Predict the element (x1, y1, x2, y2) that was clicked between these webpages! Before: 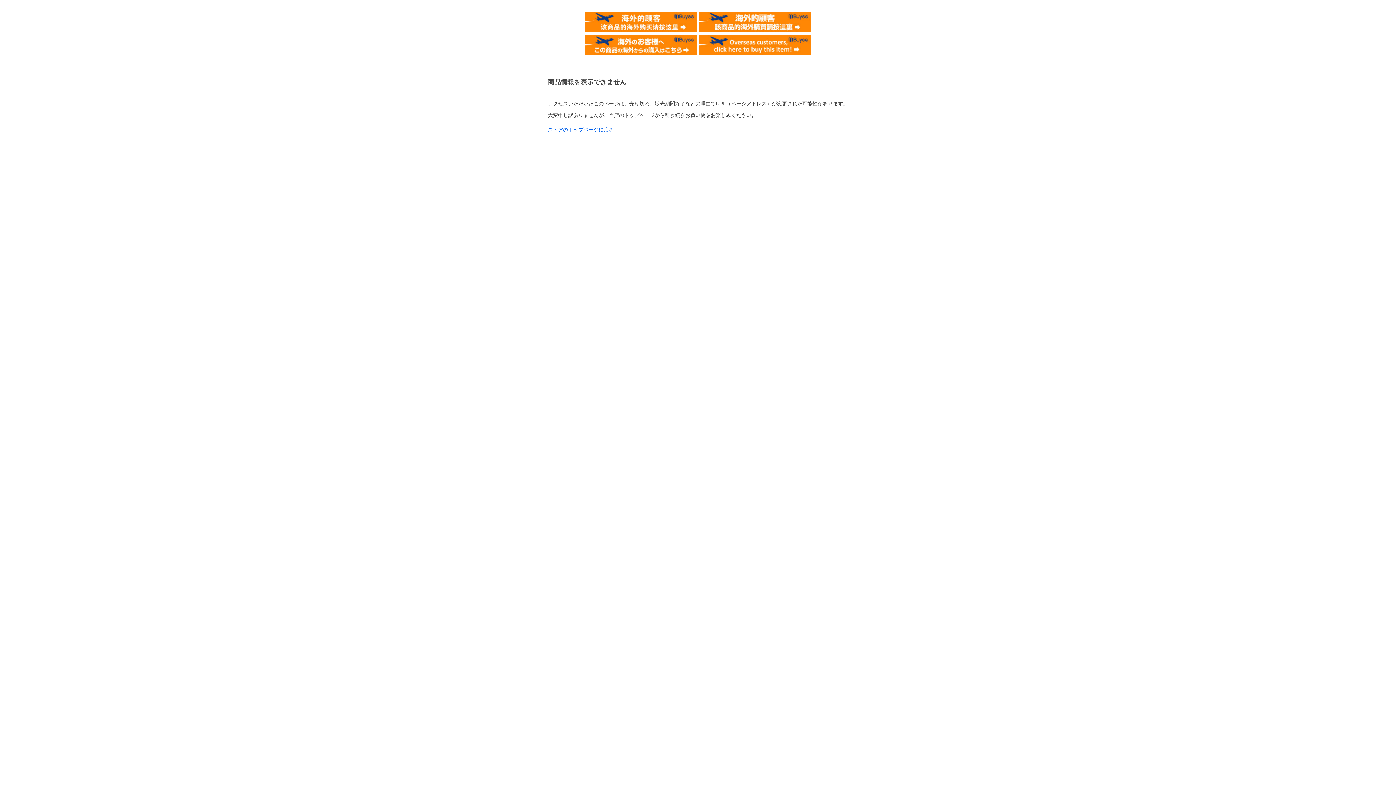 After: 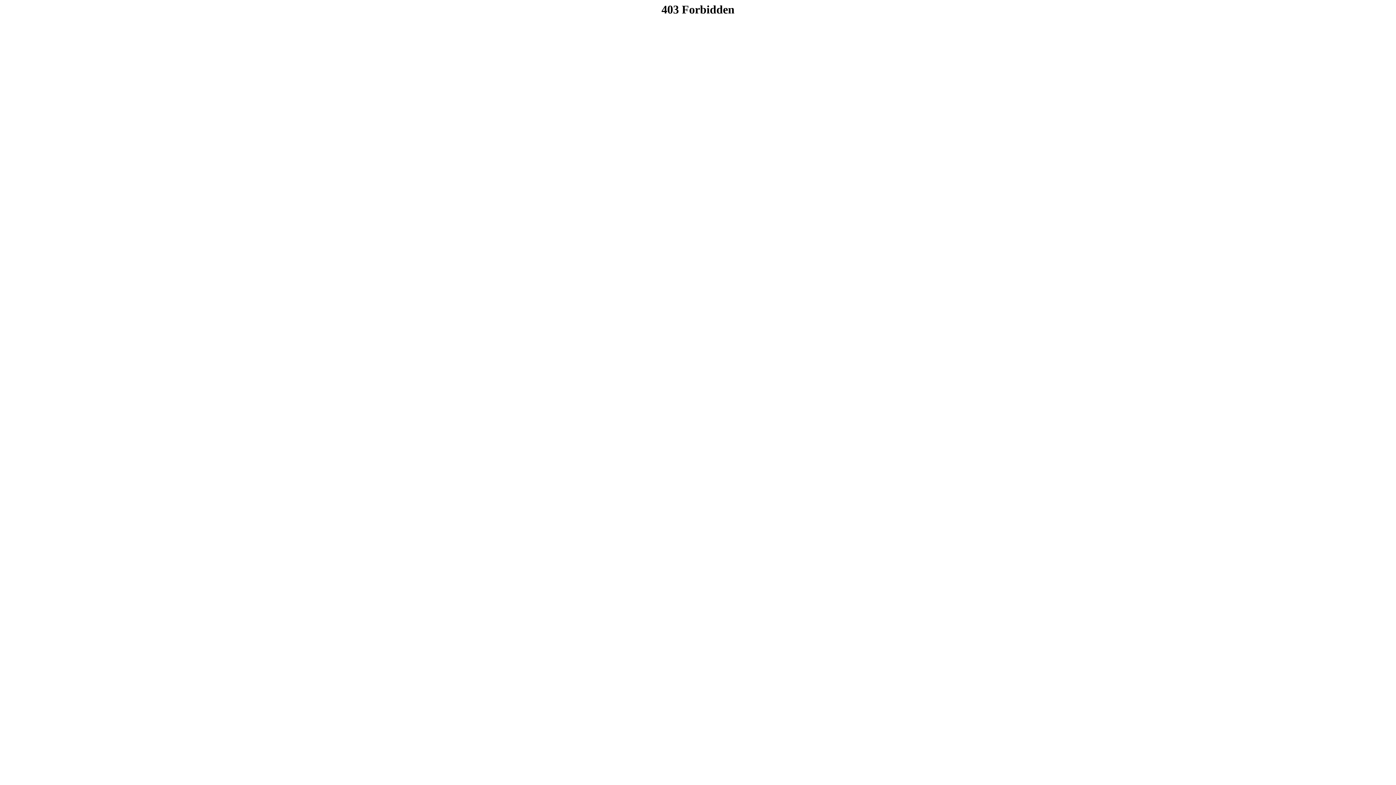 Action: bbox: (585, 11, 696, 17)